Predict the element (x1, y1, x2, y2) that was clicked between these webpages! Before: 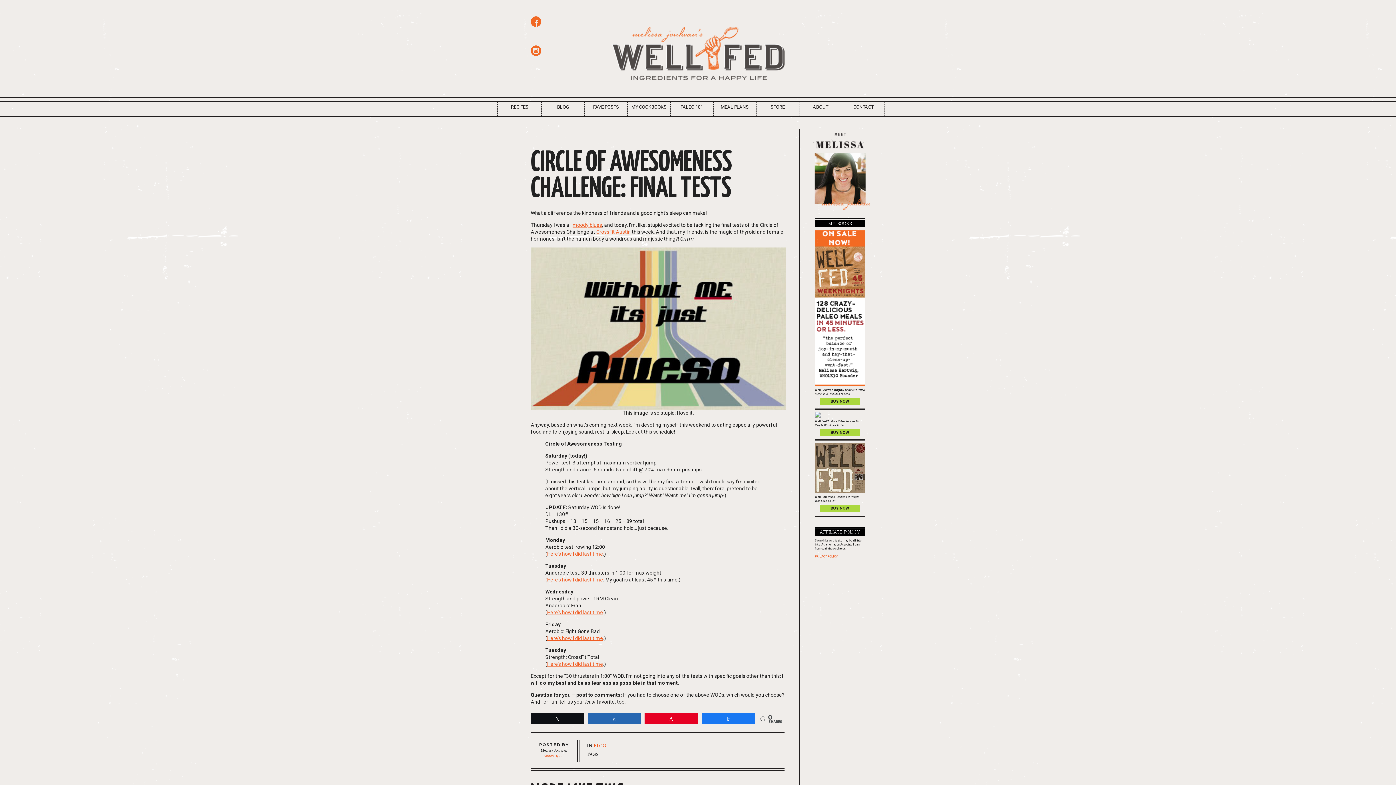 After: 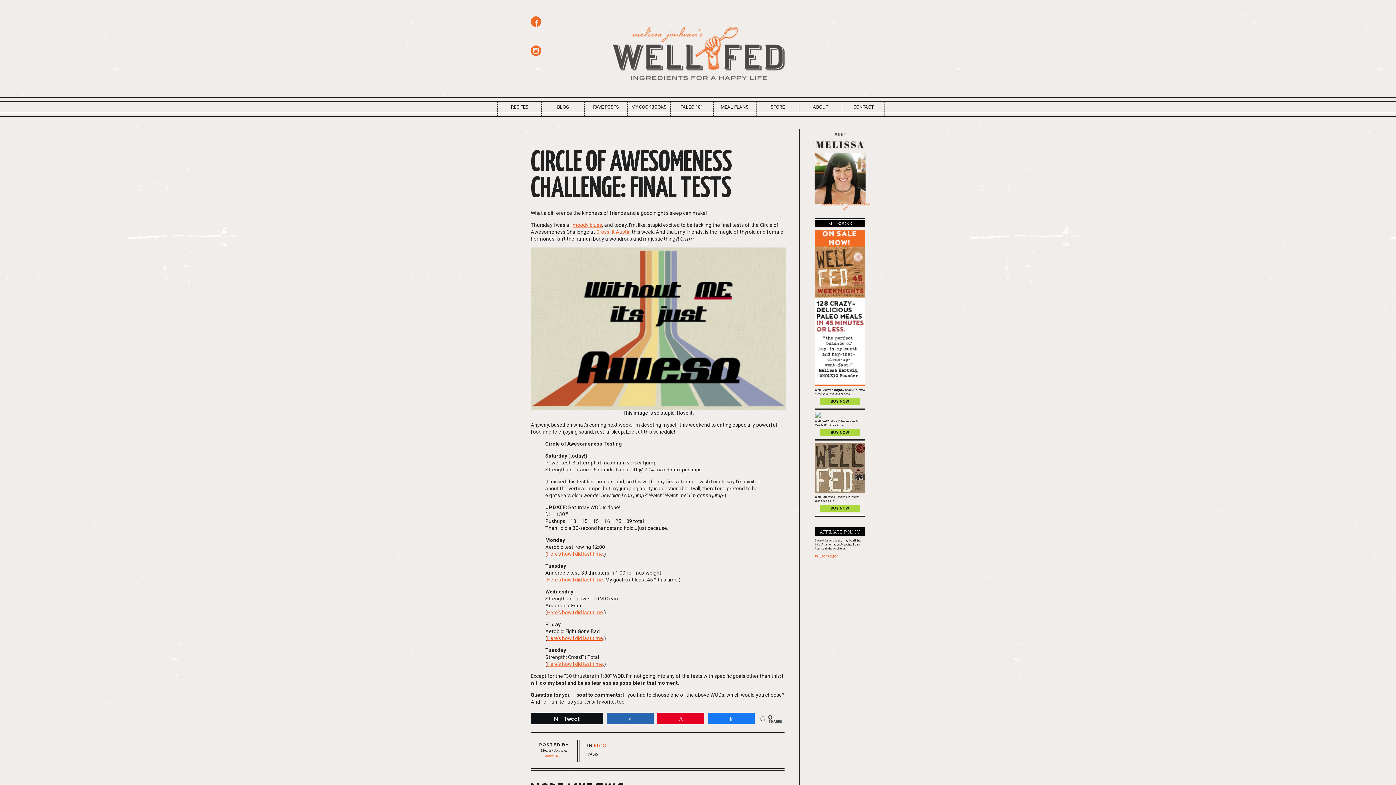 Action: bbox: (531, 713, 583, 724) label: Tweet